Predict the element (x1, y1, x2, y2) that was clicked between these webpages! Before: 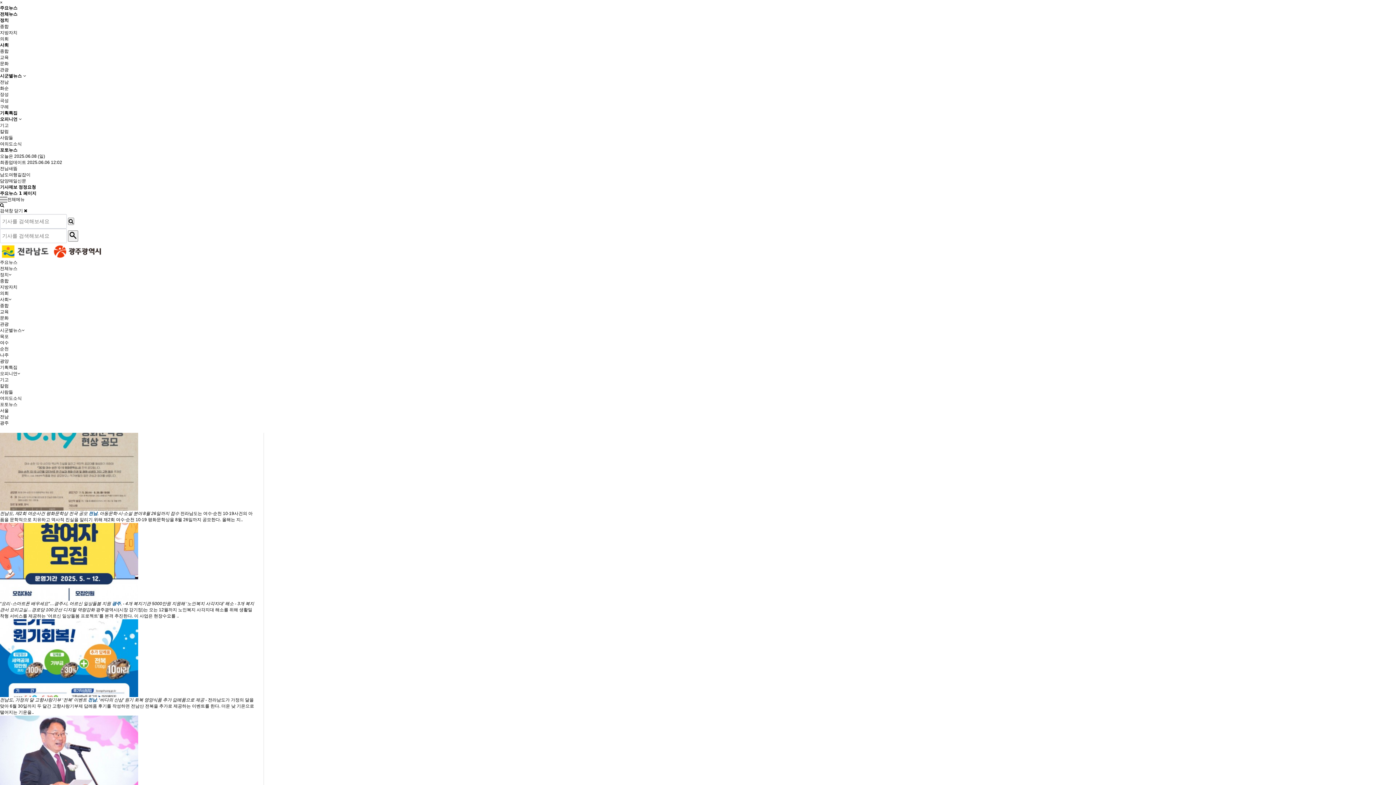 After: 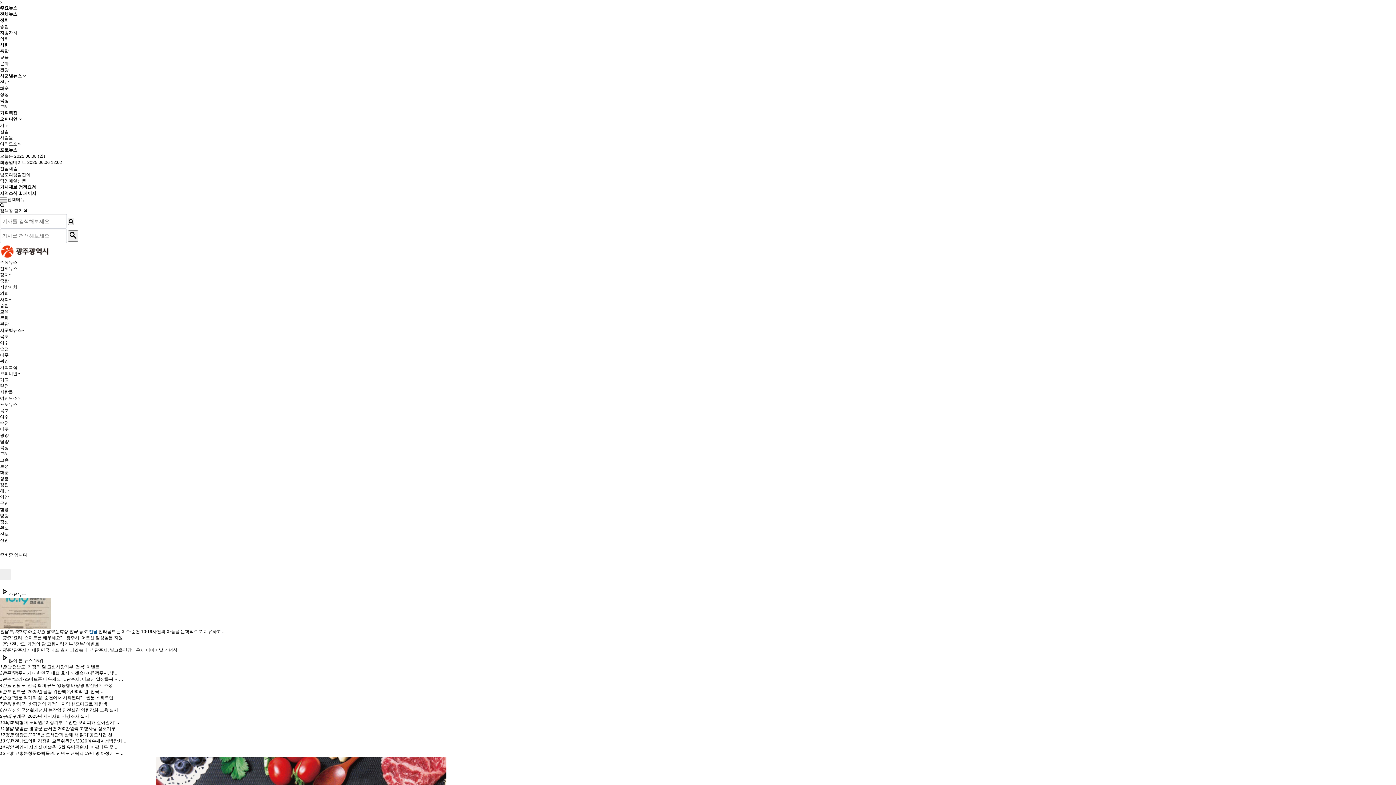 Action: label: 전남 bbox: (0, 79, 8, 84)